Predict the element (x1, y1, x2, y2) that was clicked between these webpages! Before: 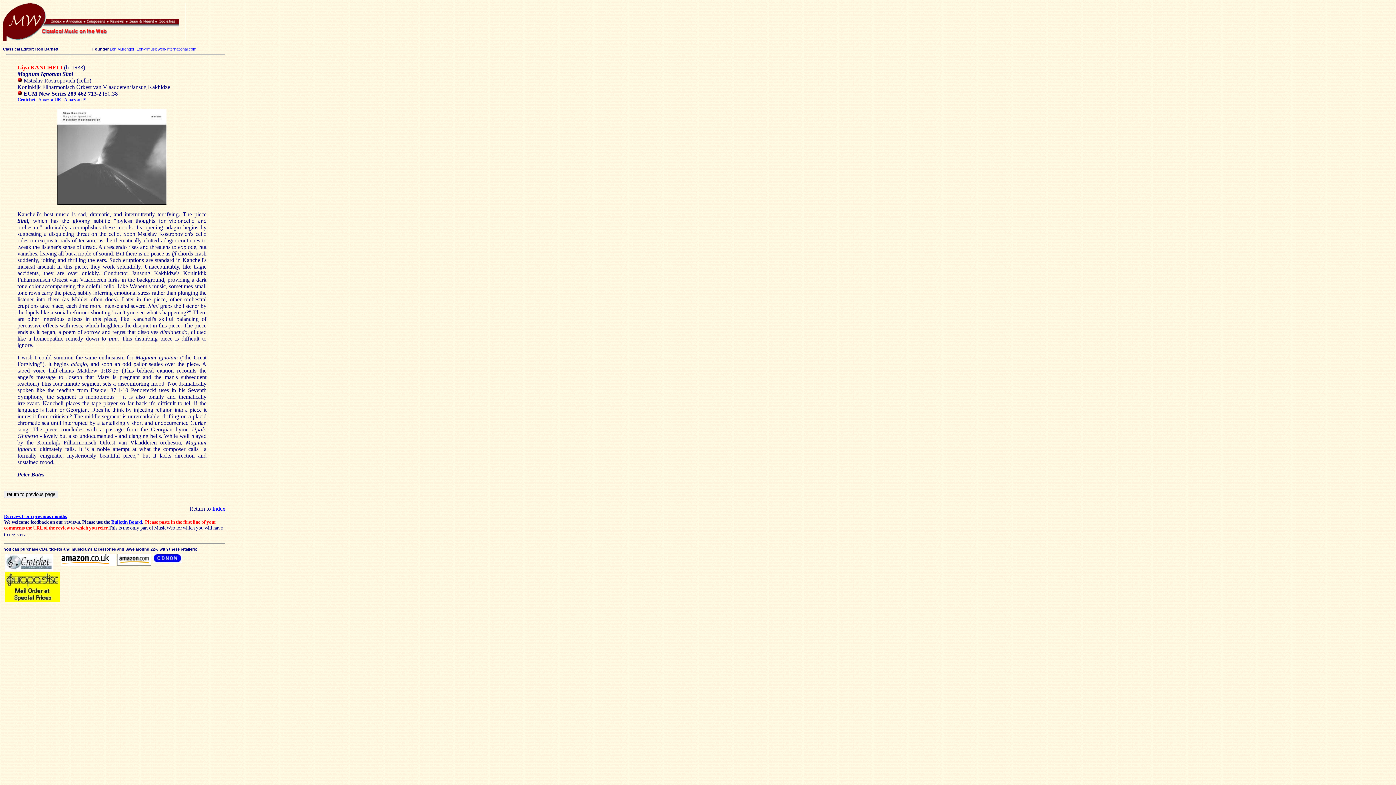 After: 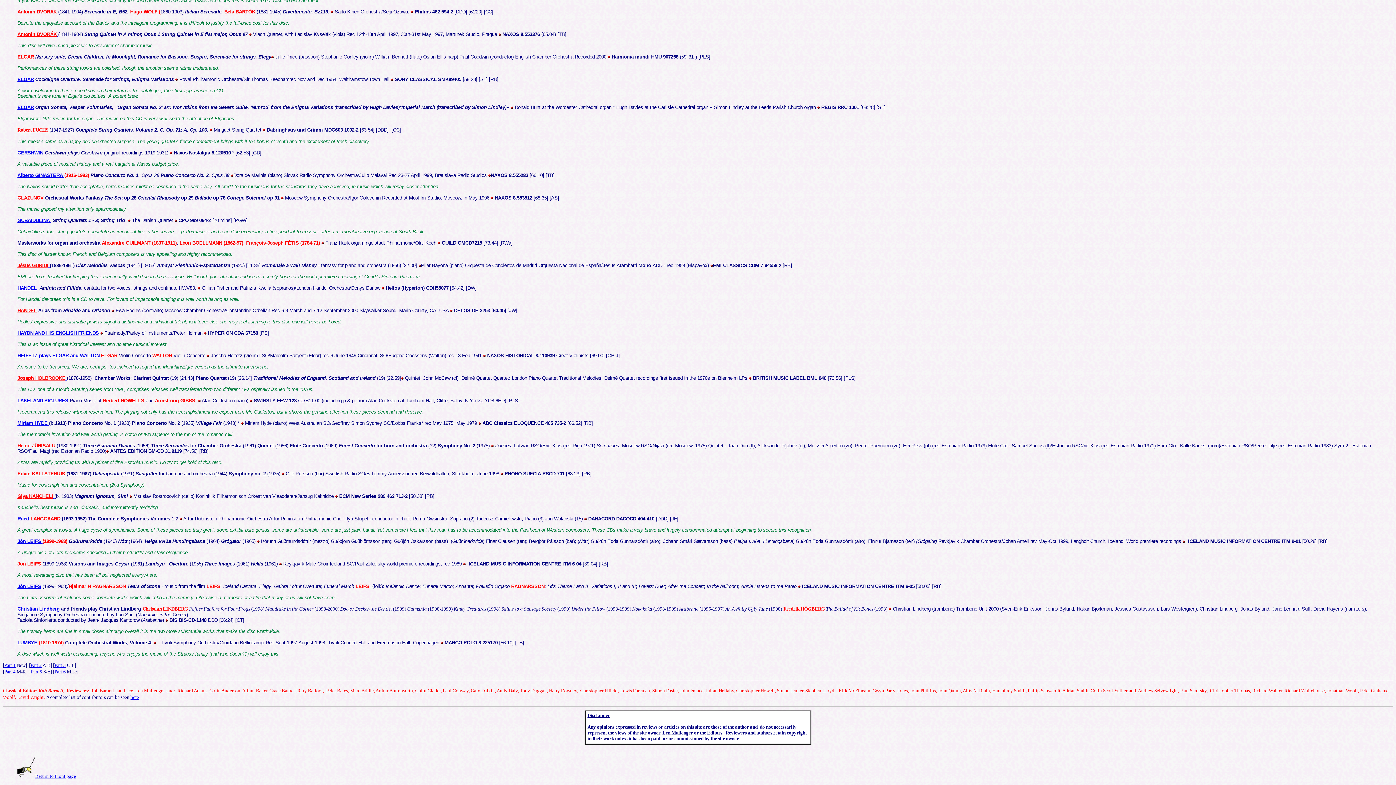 Action: label: Index bbox: (212, 505, 225, 512)